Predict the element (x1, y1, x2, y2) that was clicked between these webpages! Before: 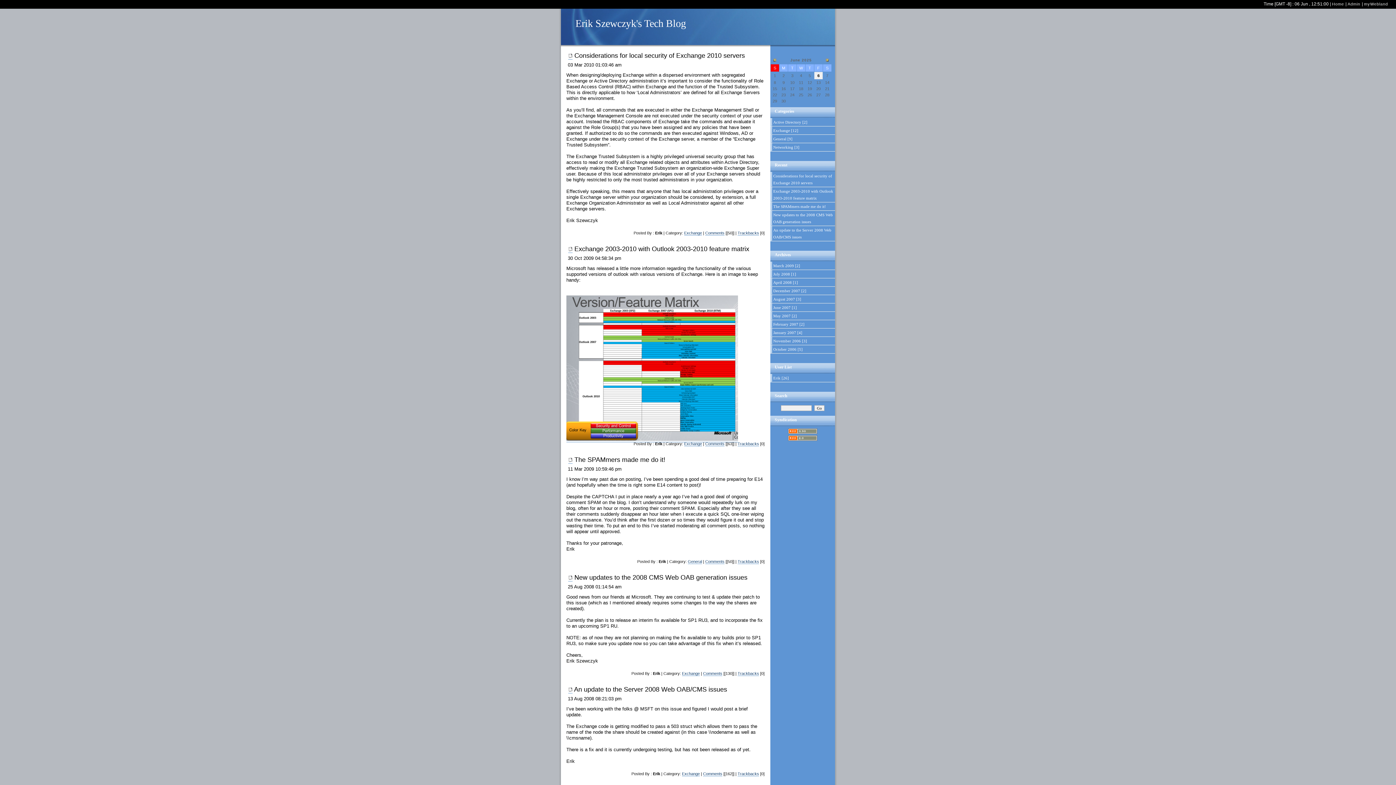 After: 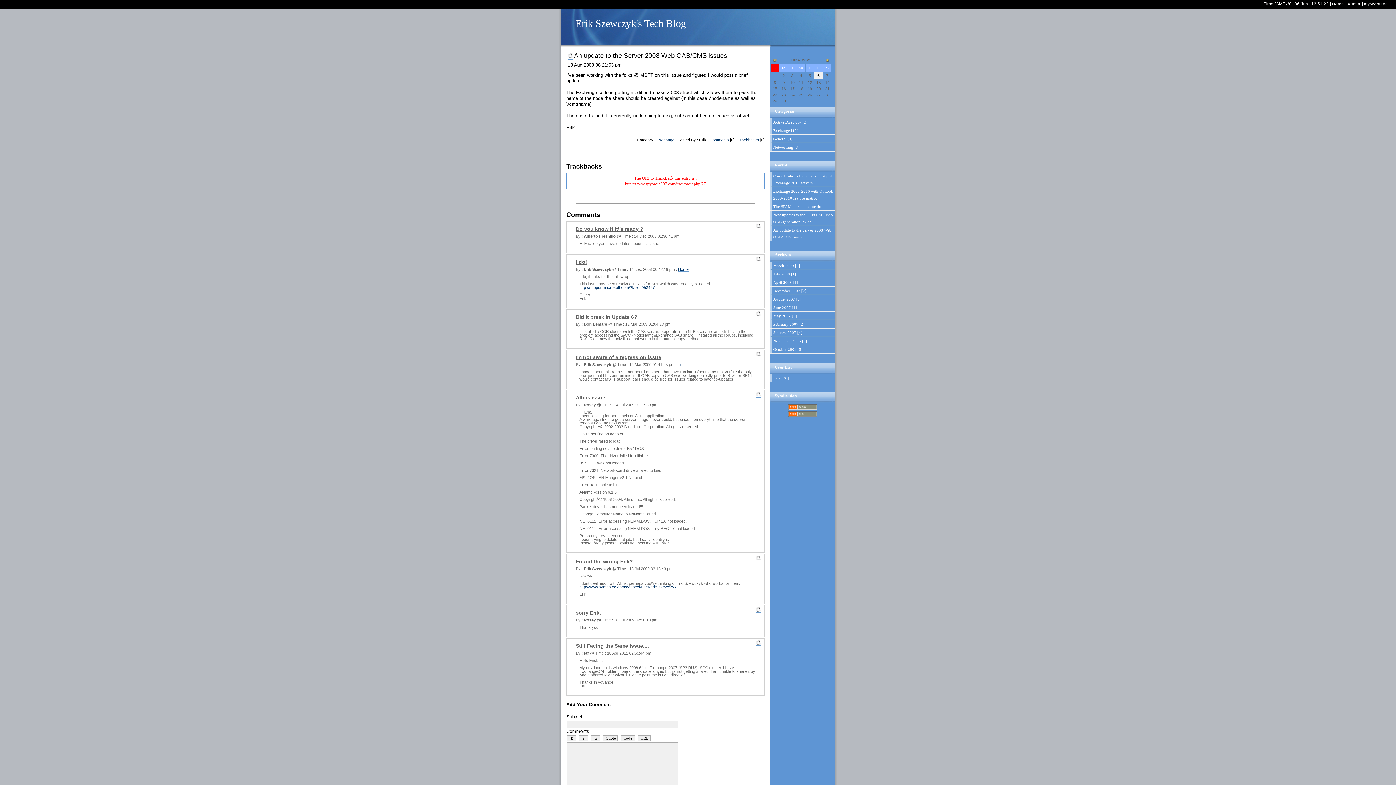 Action: bbox: (568, 686, 572, 693)